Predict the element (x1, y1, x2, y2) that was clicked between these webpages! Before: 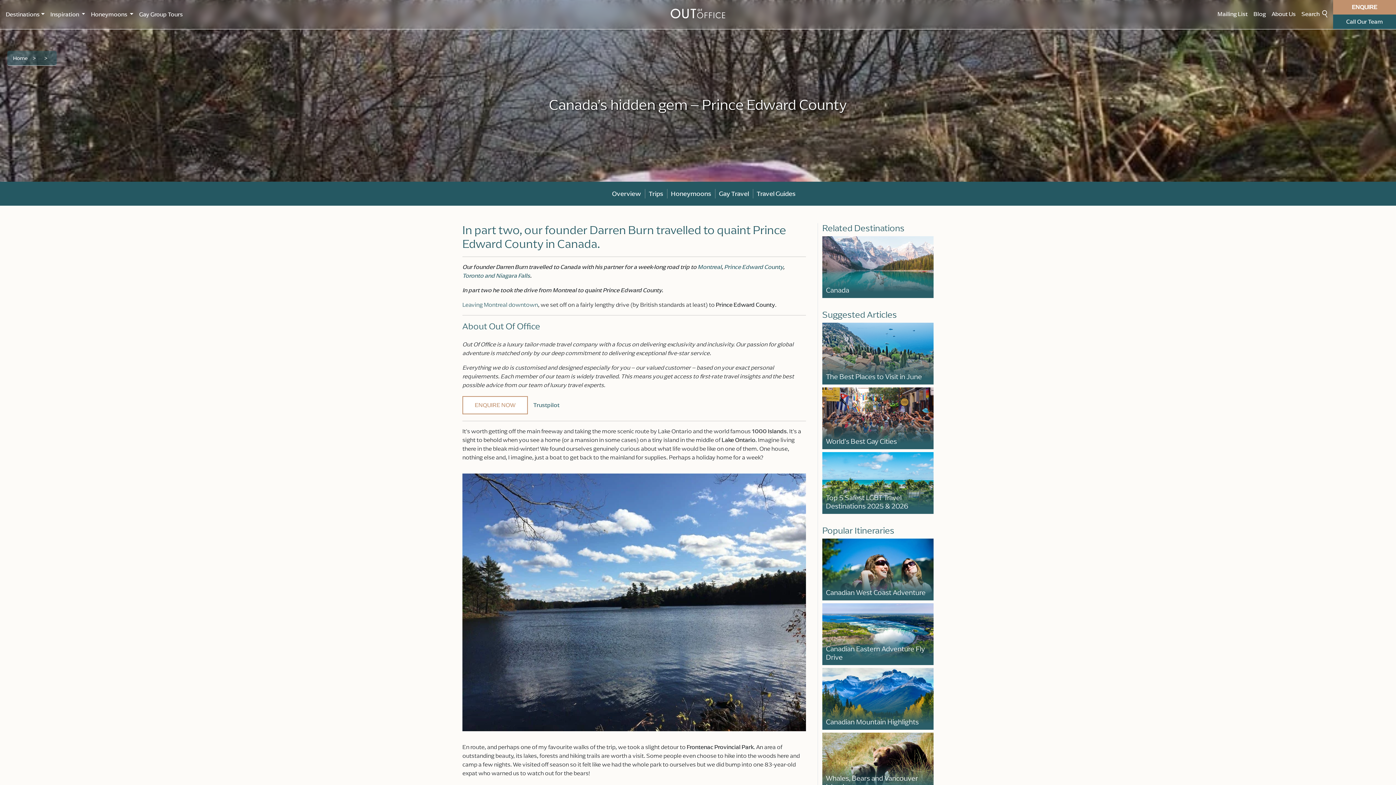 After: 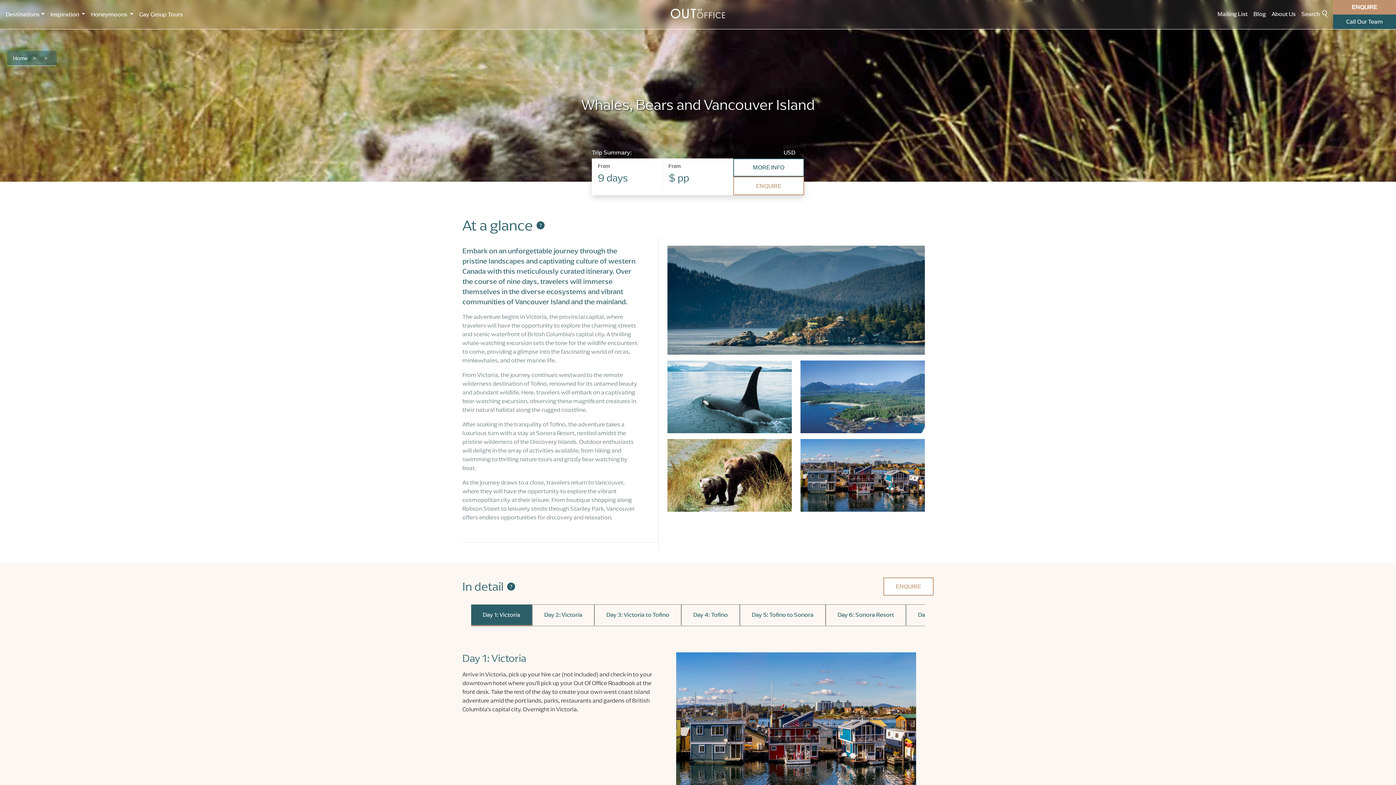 Action: label: Whales, Bears and Vancouver Island bbox: (822, 733, 933, 794)